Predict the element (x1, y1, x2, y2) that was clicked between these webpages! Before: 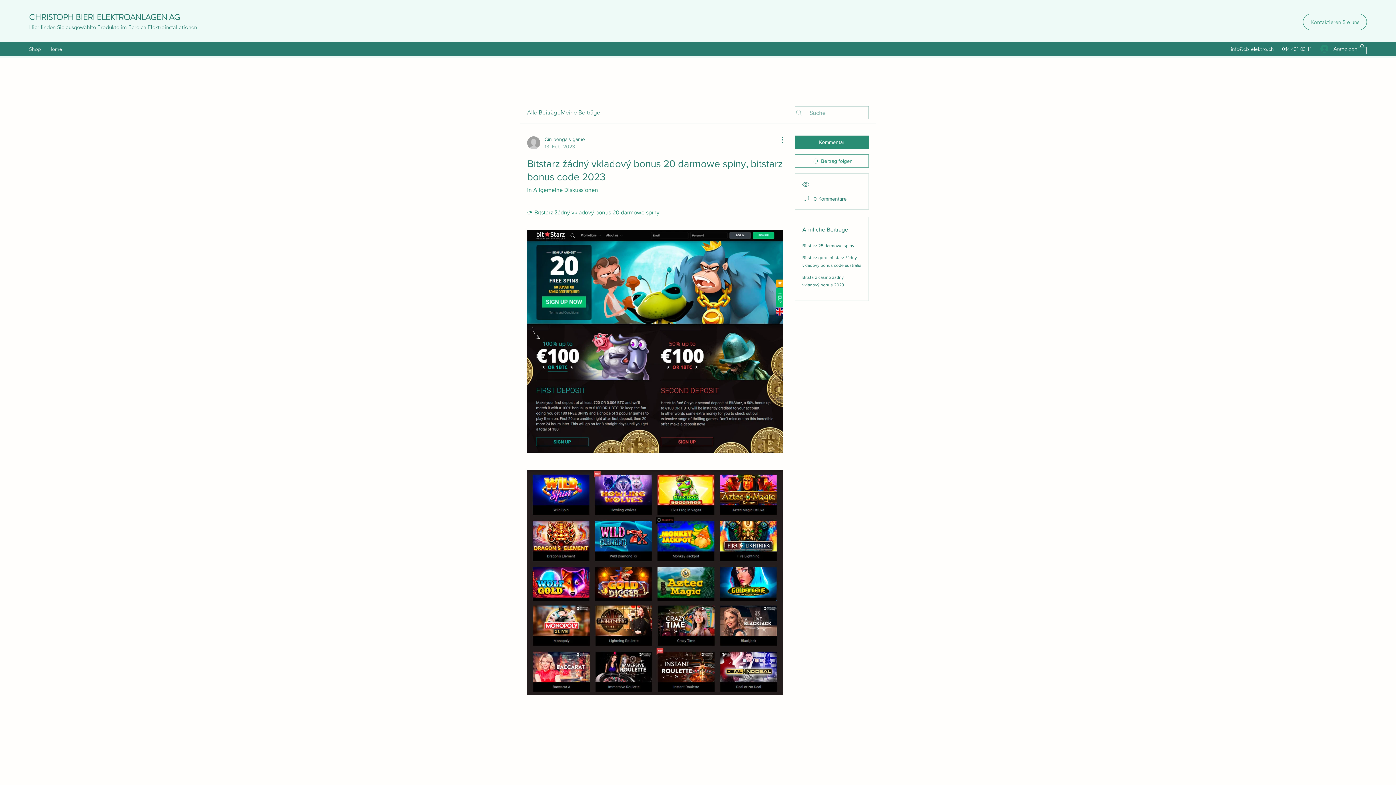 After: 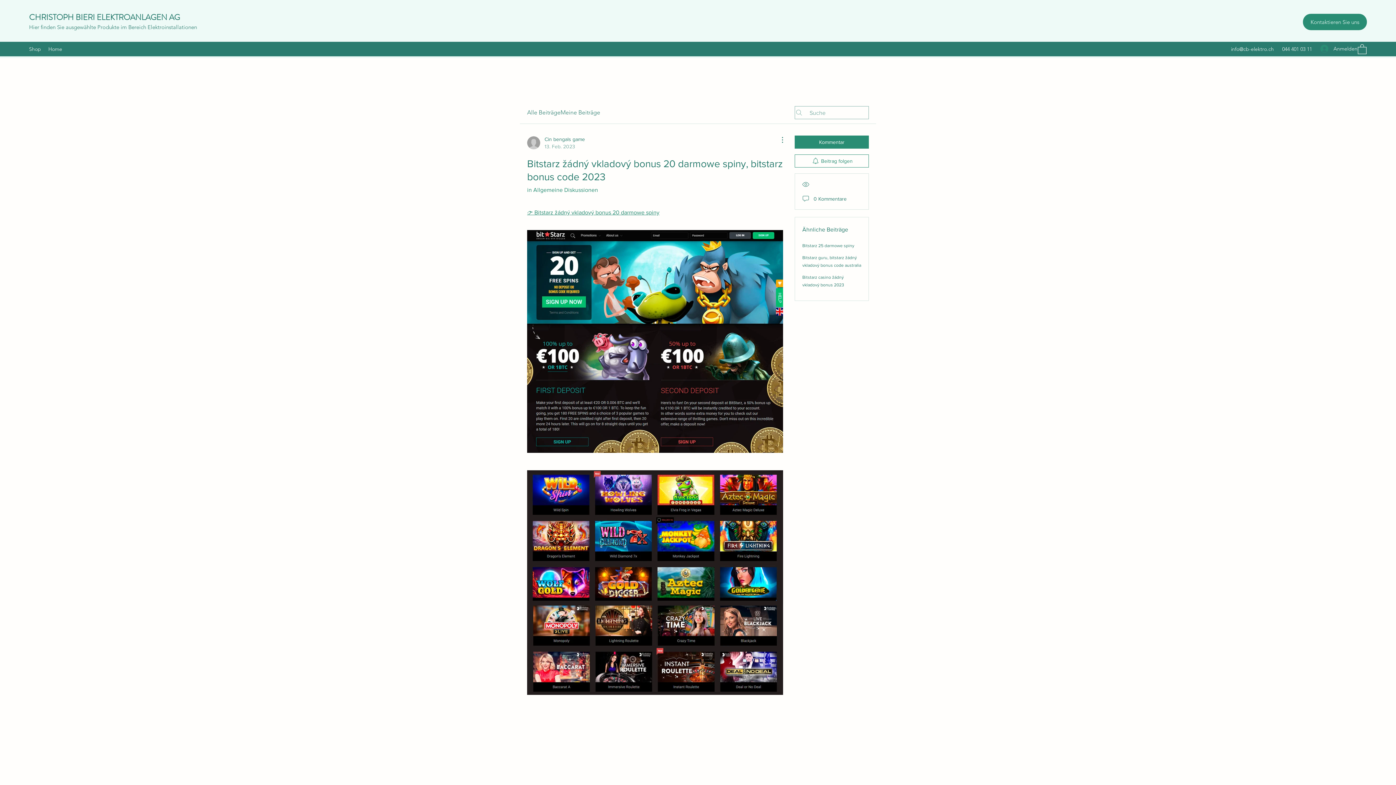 Action: label: Kontaktieren Sie uns bbox: (1303, 13, 1367, 30)